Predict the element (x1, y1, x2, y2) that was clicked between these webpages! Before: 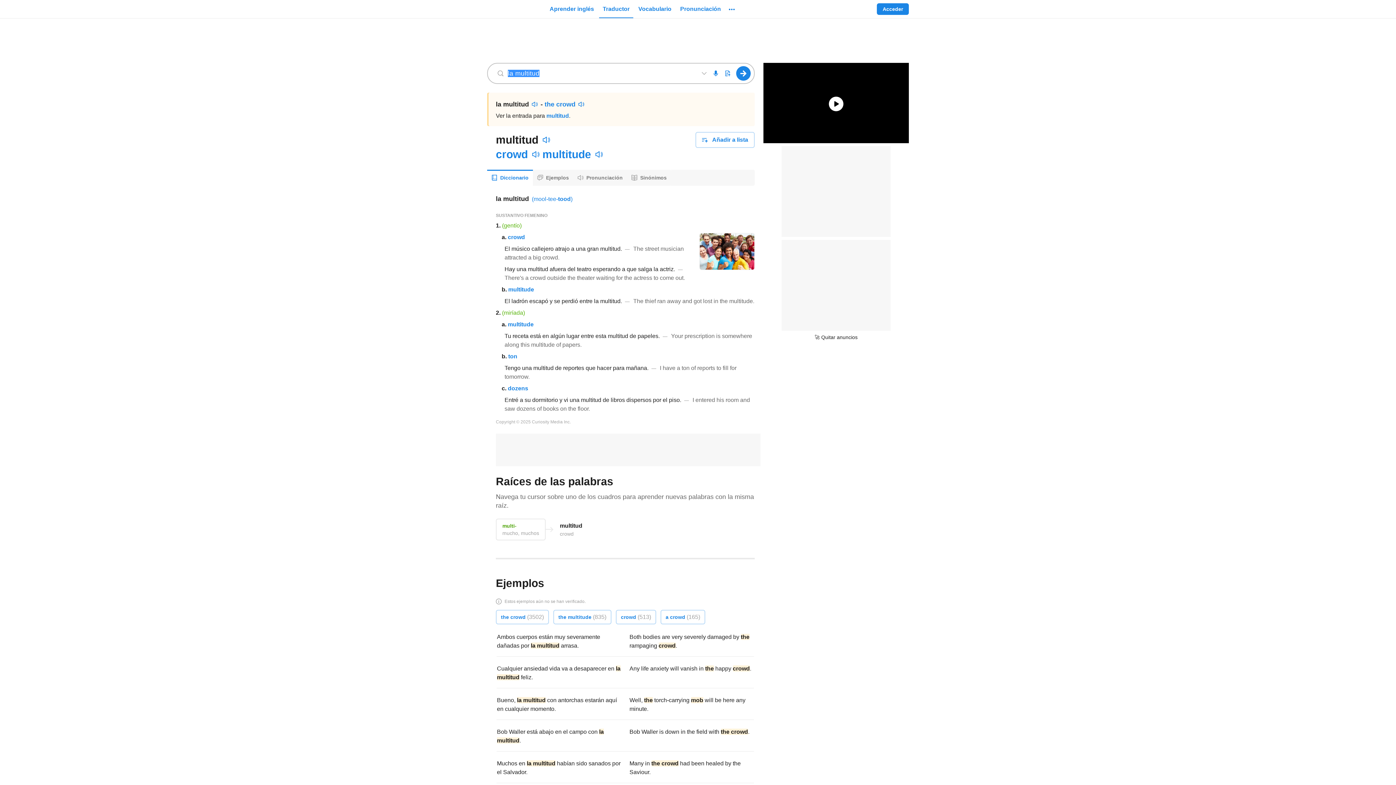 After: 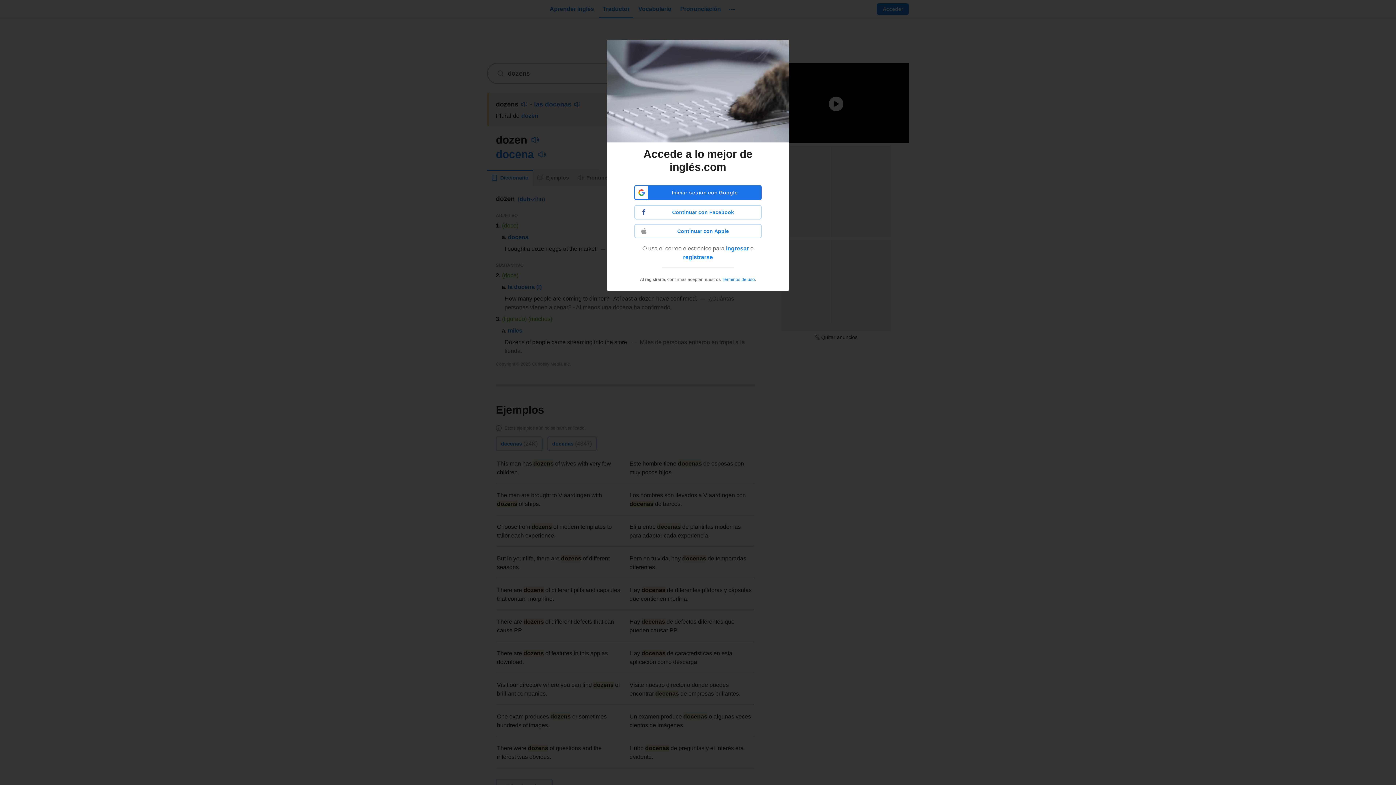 Action: label: dozens bbox: (508, 385, 528, 391)